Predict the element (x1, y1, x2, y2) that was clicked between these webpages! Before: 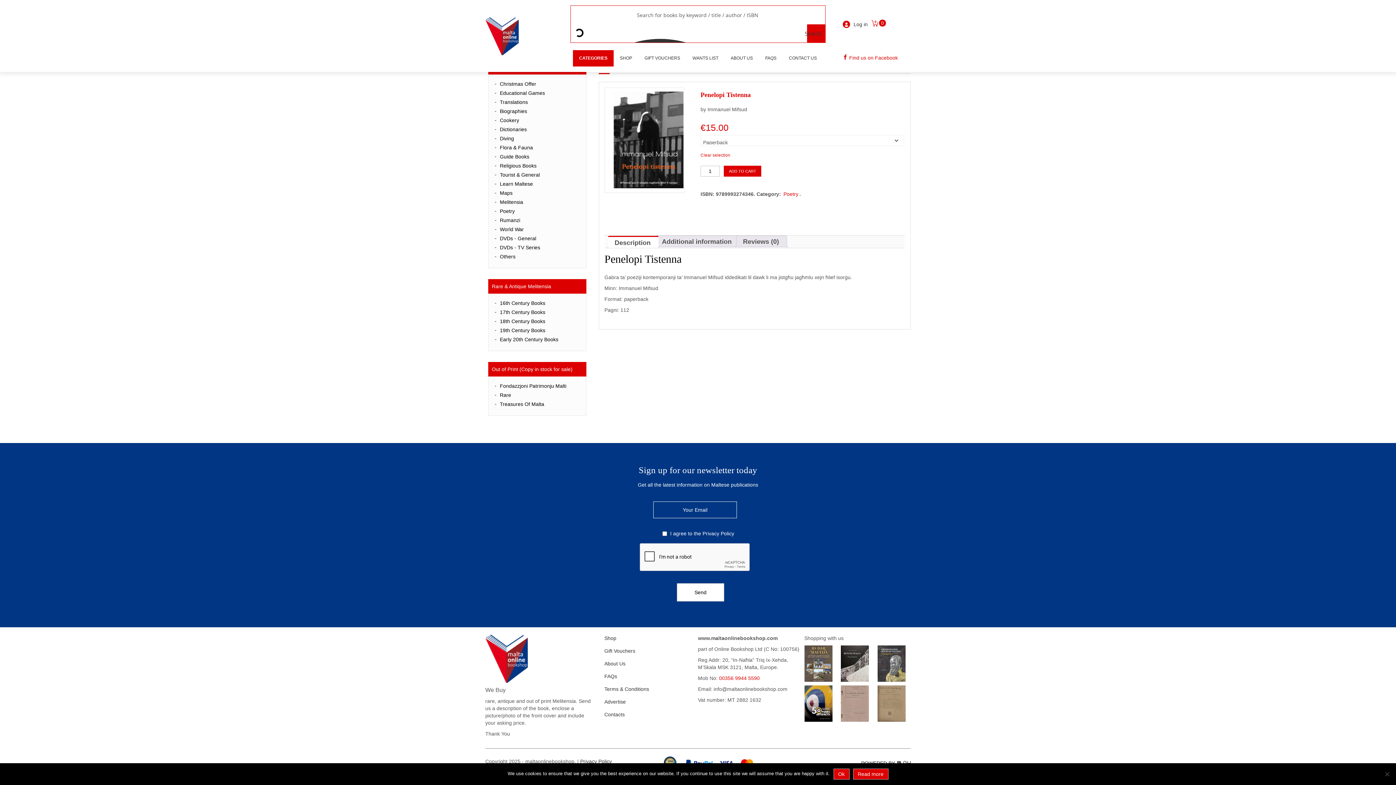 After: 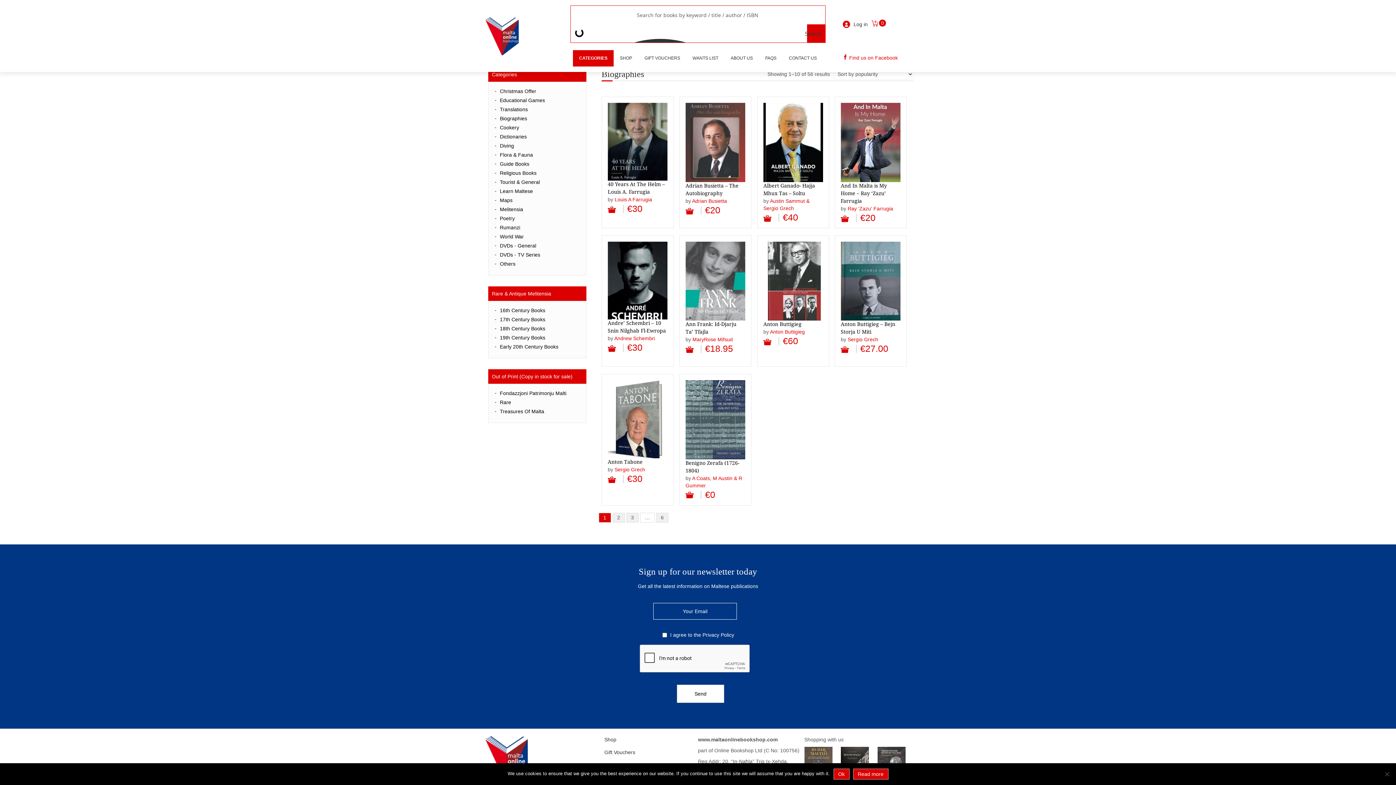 Action: bbox: (500, 108, 527, 114) label: Biographies